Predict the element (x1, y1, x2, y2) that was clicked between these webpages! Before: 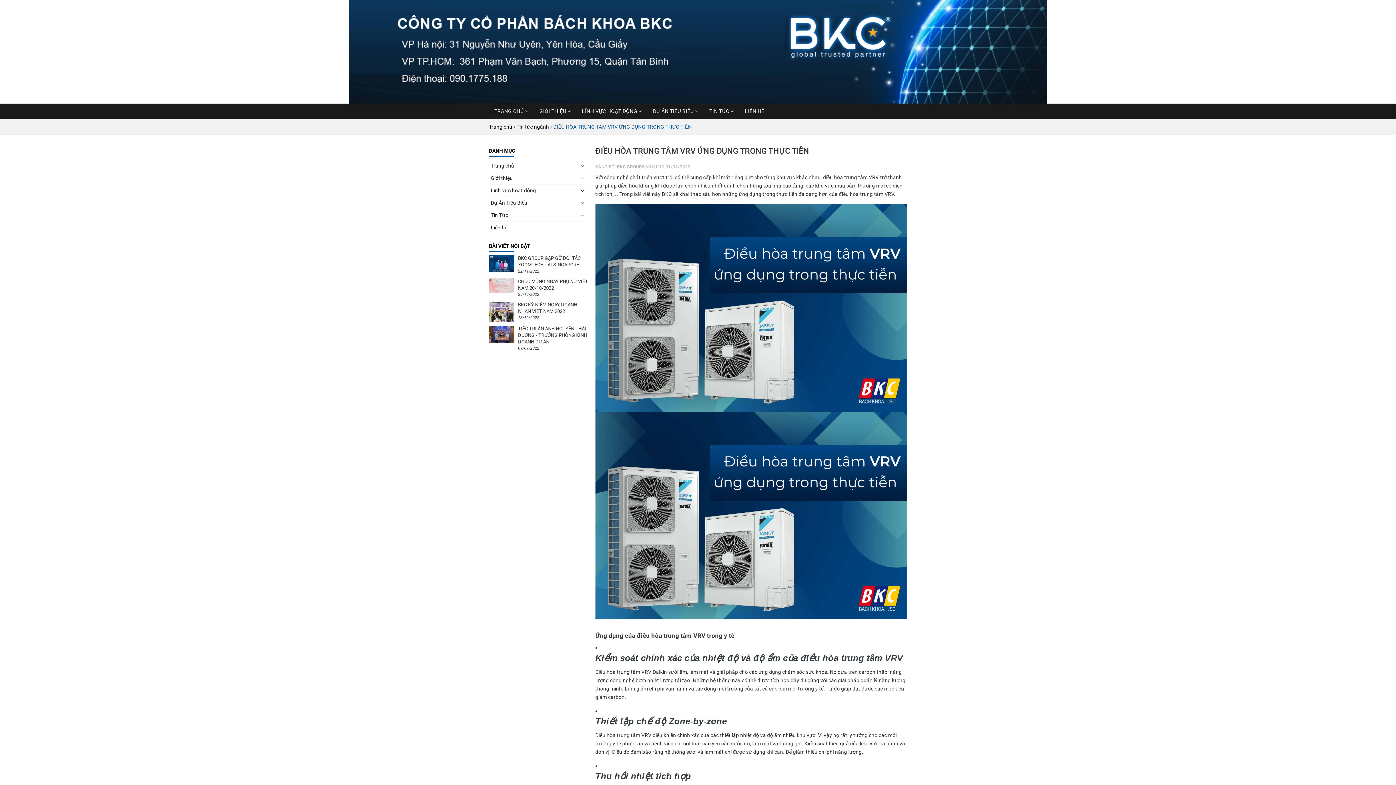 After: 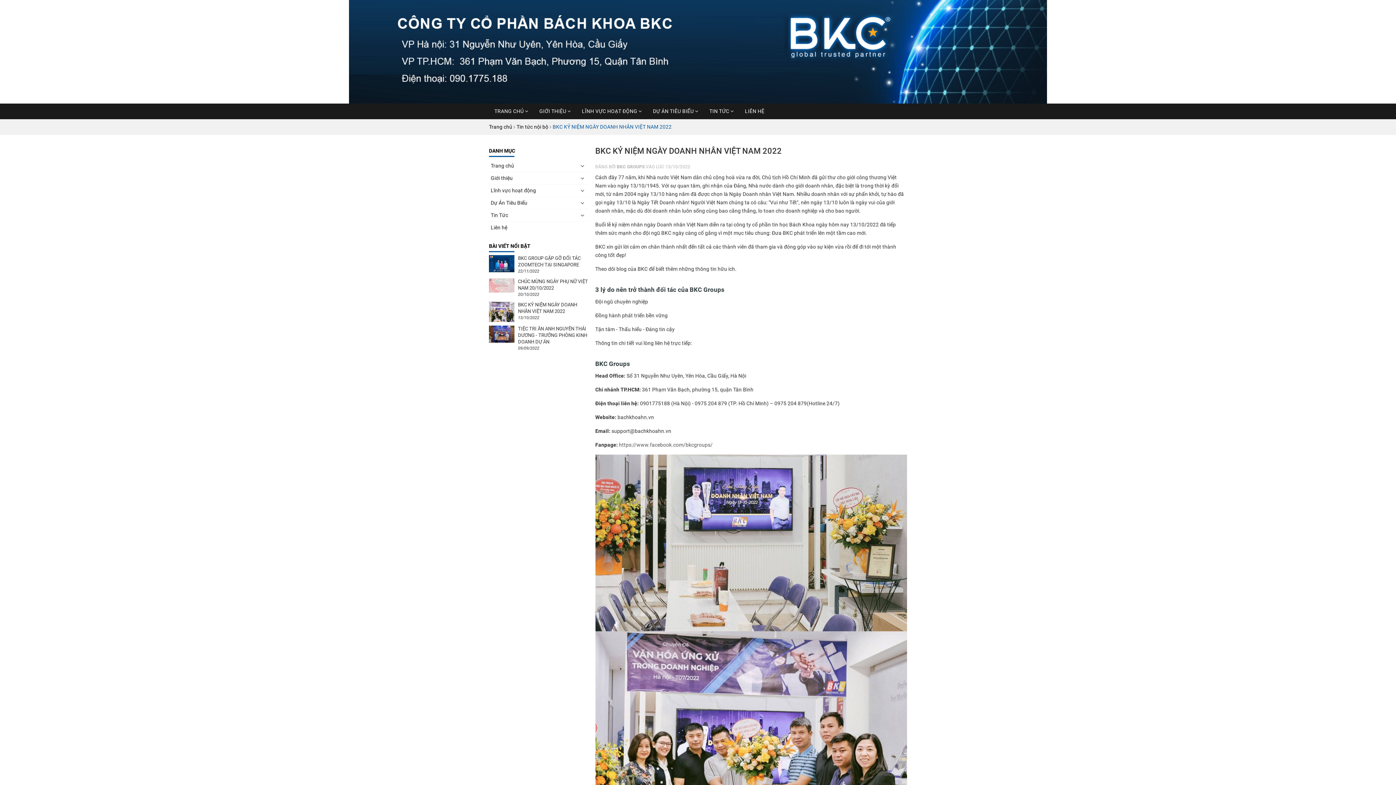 Action: bbox: (489, 301, 514, 322)